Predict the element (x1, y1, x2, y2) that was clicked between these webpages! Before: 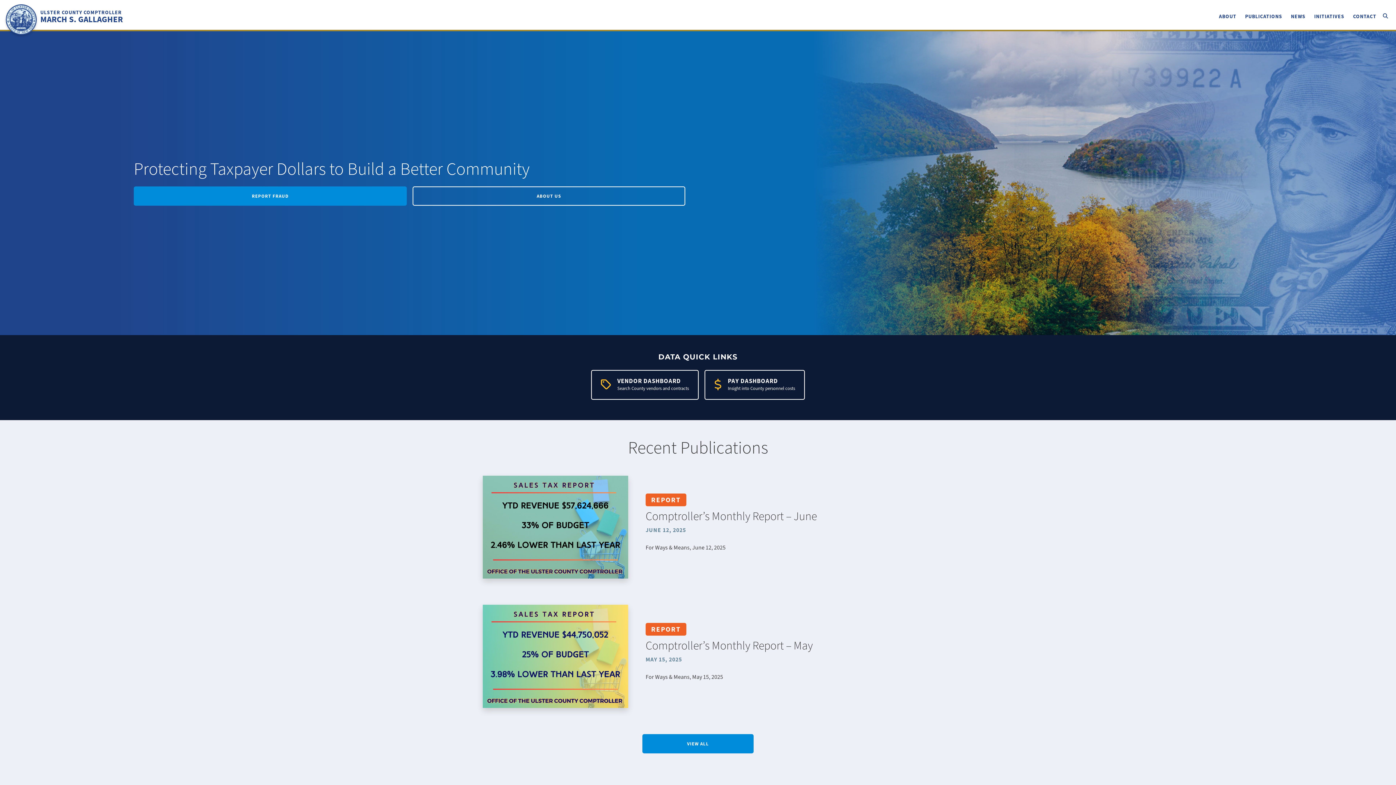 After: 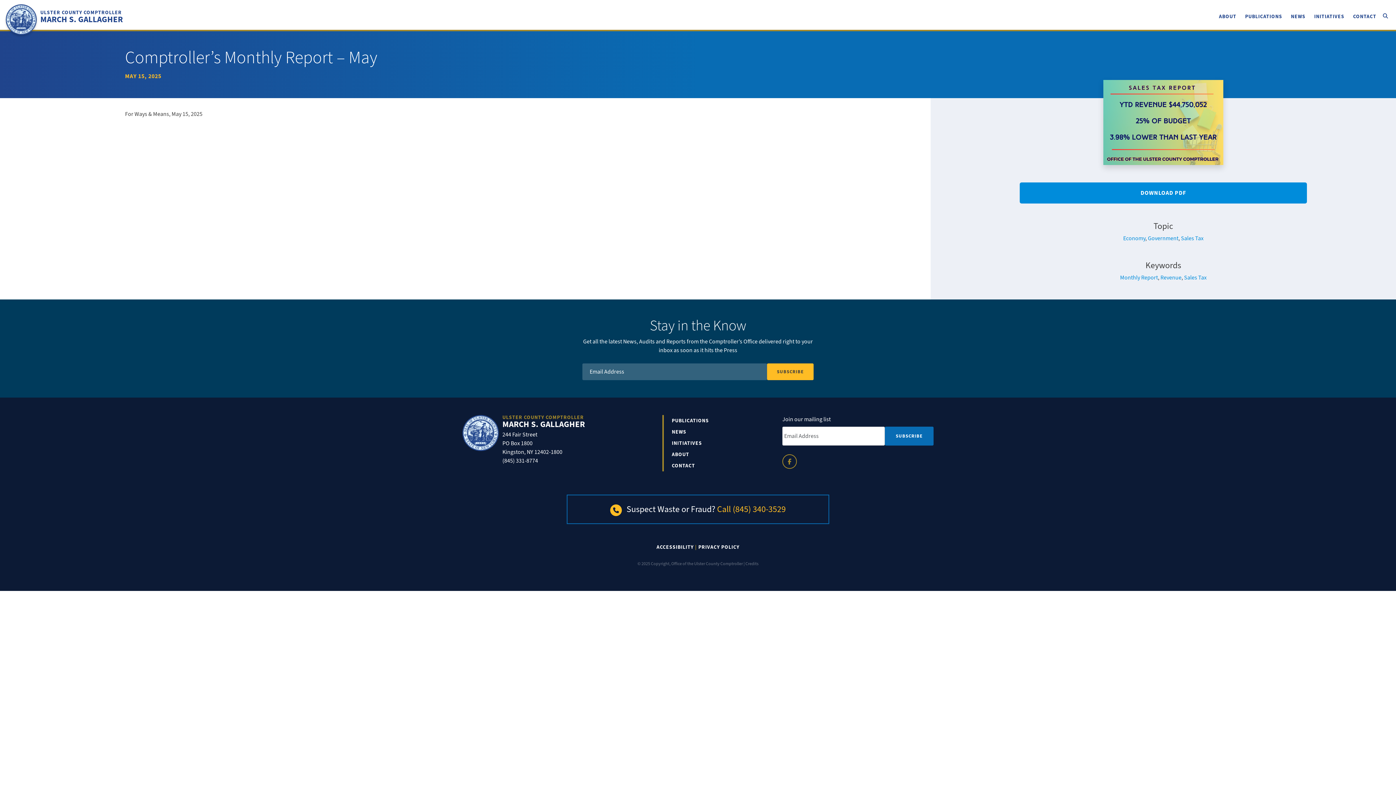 Action: bbox: (482, 652, 628, 660)